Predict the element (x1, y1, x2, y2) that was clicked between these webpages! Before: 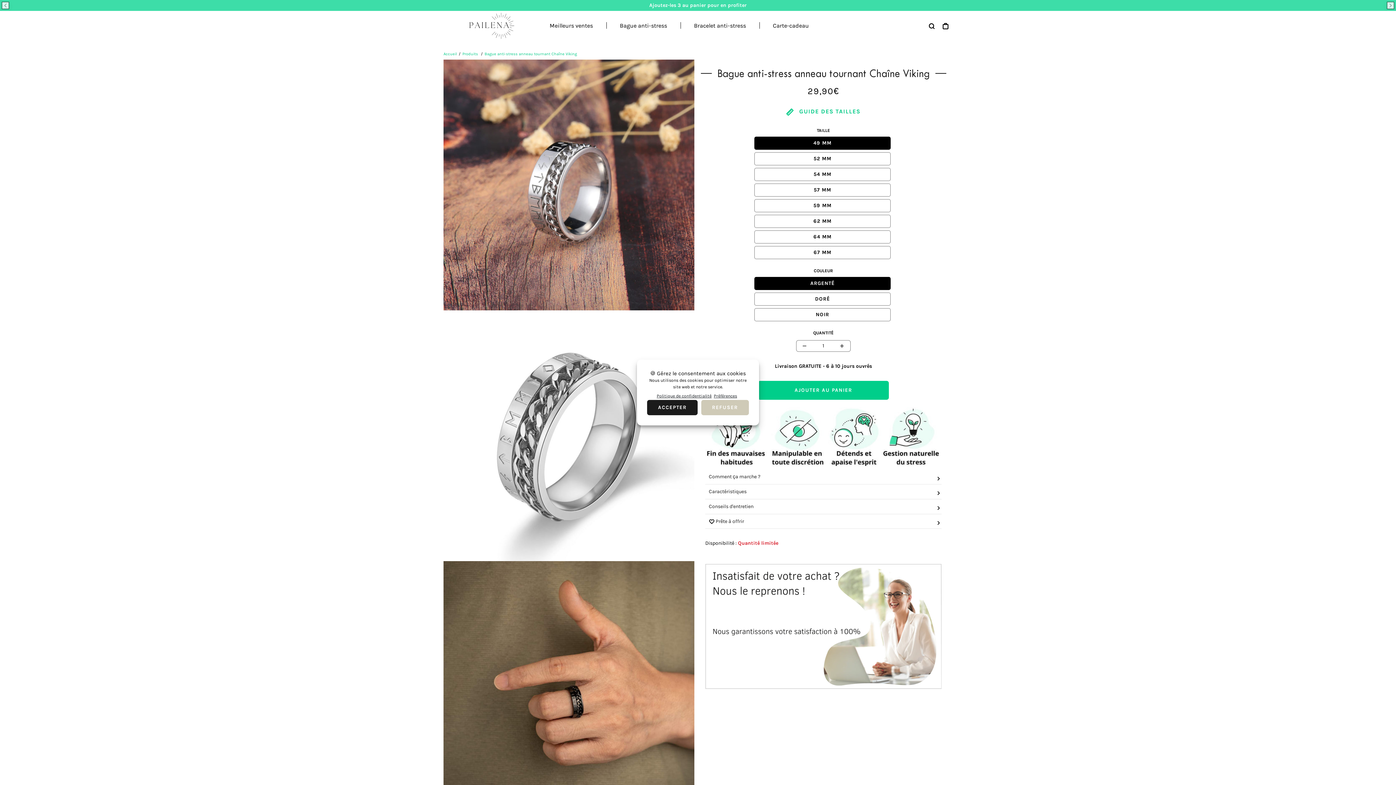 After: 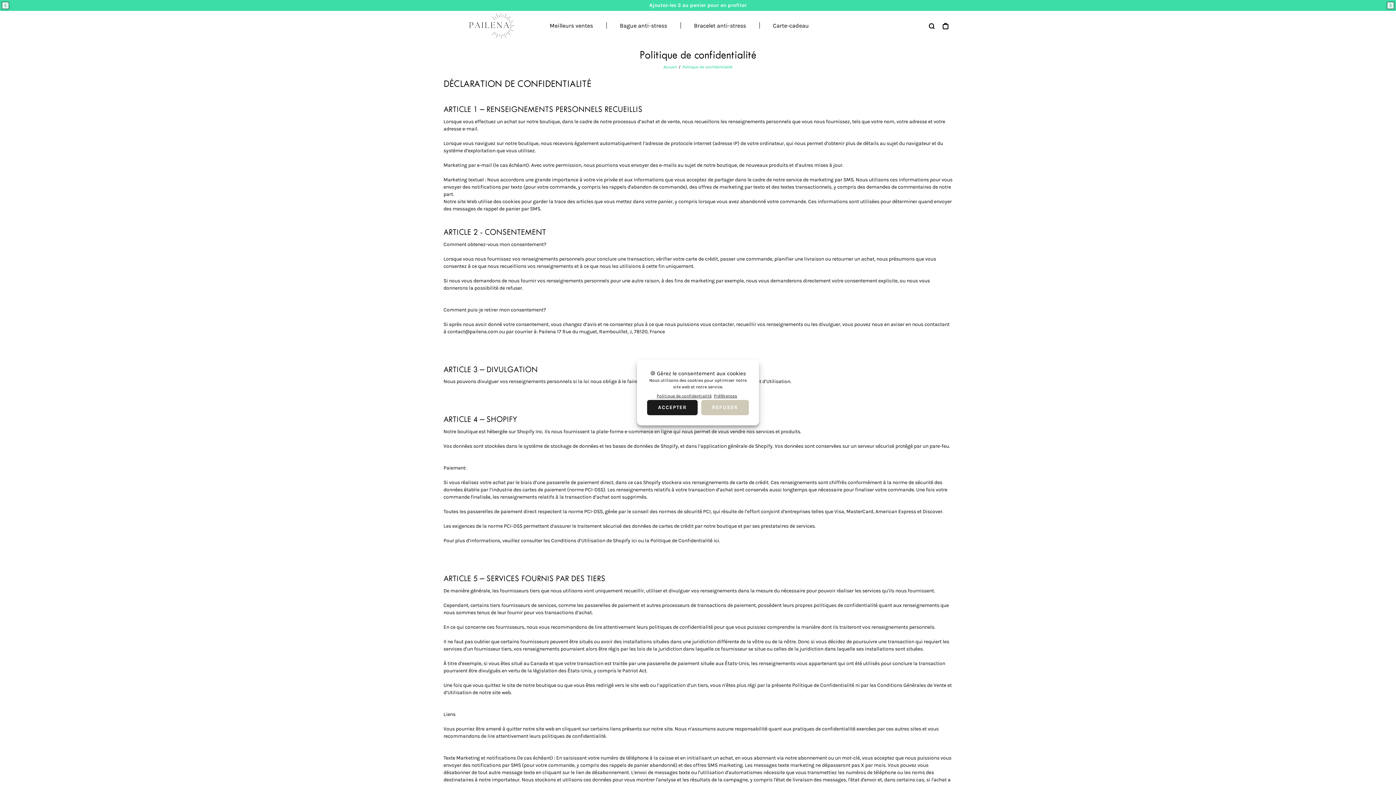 Action: label: Politique de confidentialité bbox: (656, 392, 711, 399)